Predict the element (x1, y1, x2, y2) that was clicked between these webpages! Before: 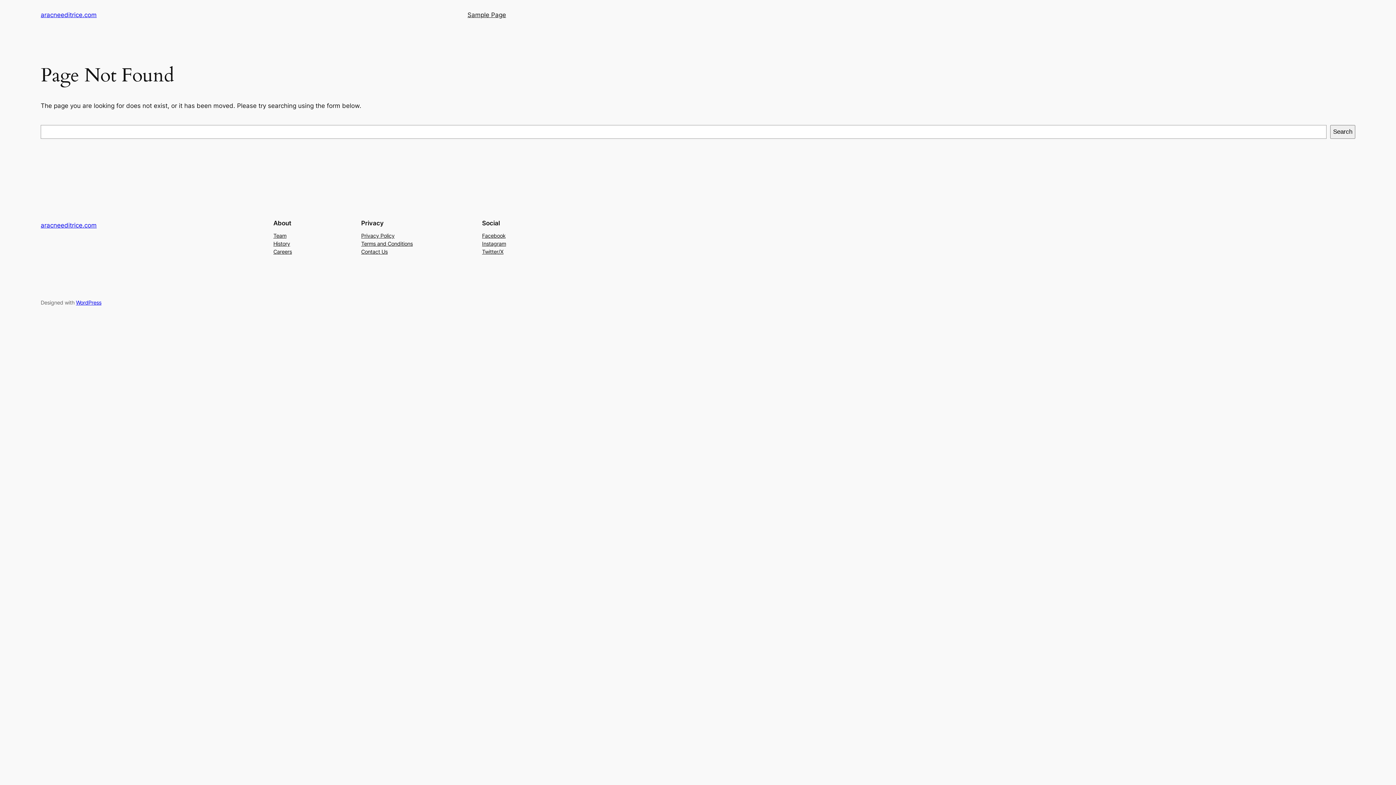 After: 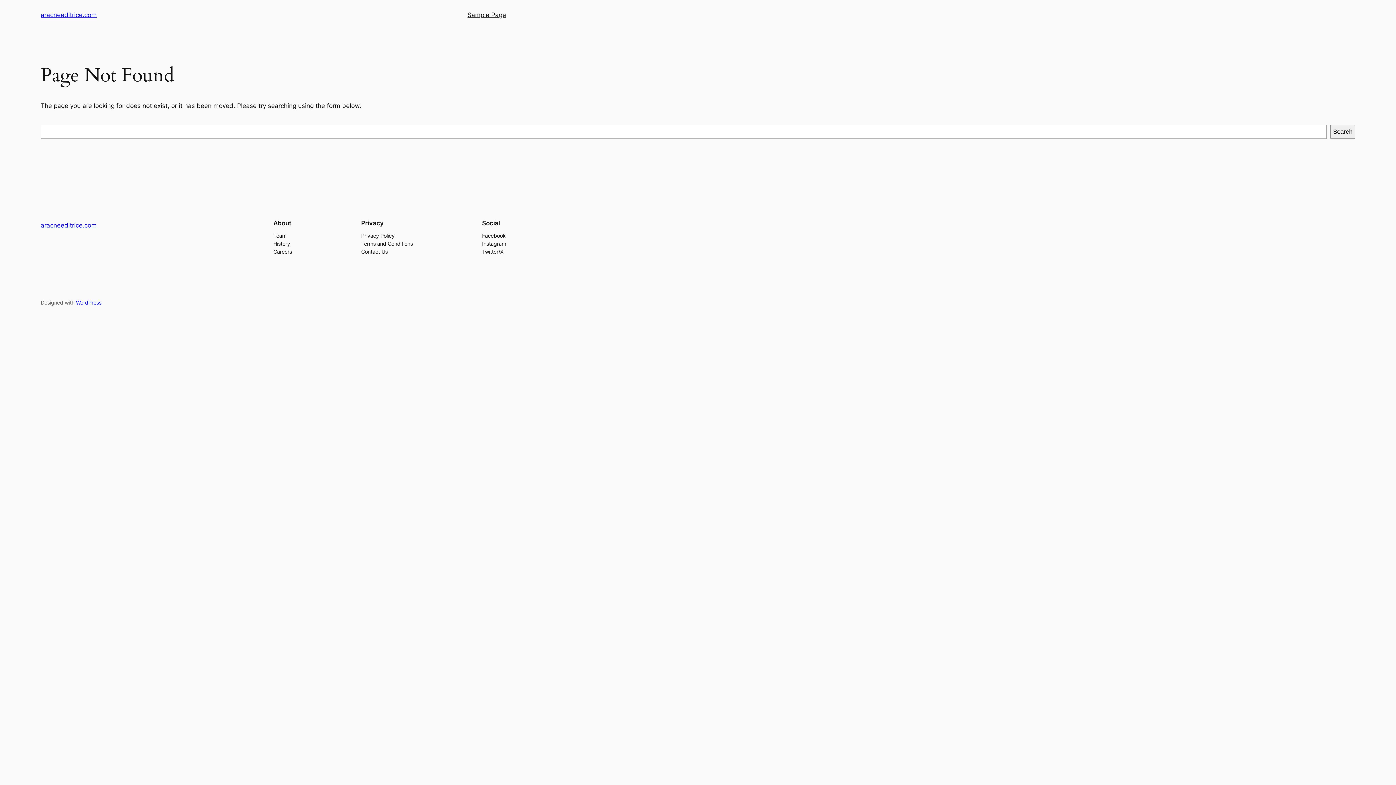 Action: label: History bbox: (273, 239, 290, 247)